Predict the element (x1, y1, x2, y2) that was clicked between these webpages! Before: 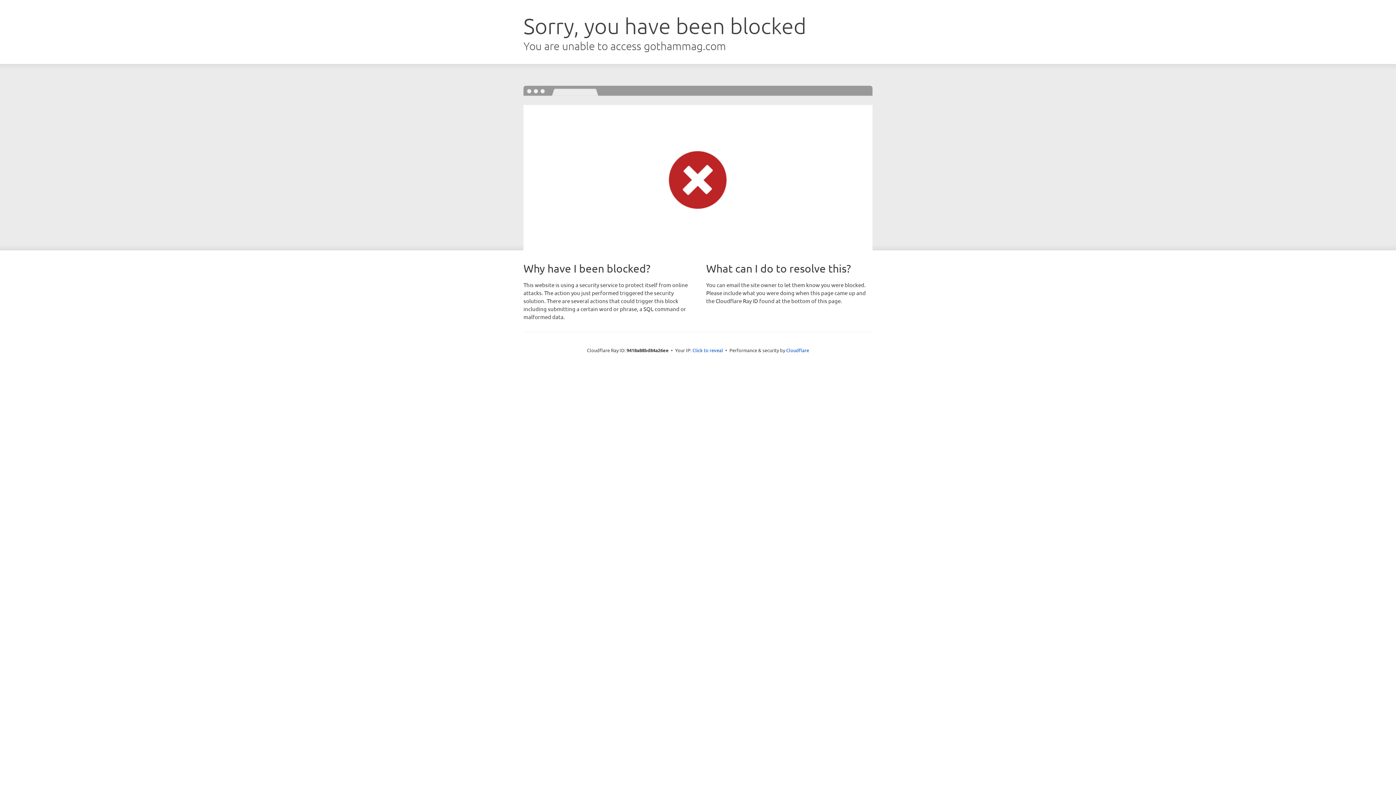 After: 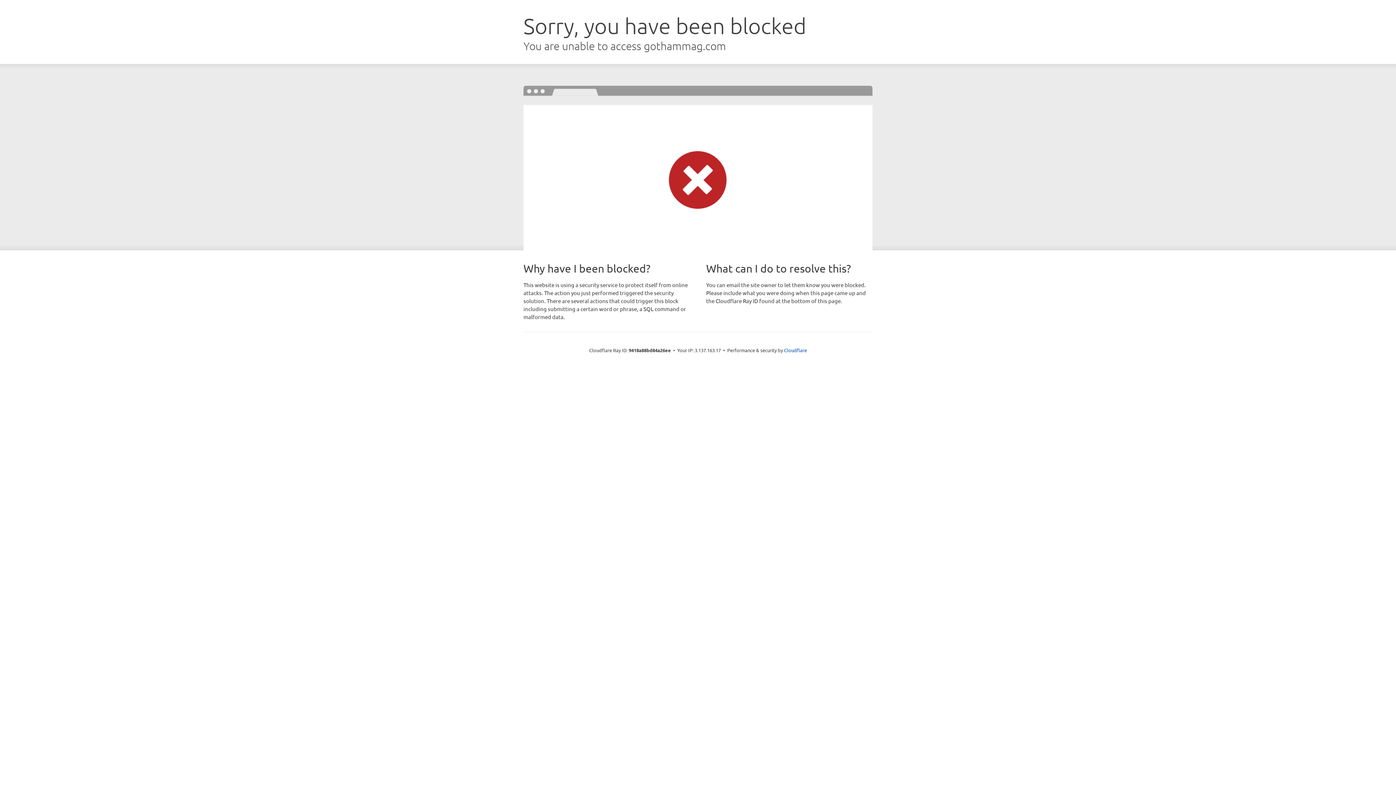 Action: label: Click to reveal bbox: (692, 346, 723, 353)